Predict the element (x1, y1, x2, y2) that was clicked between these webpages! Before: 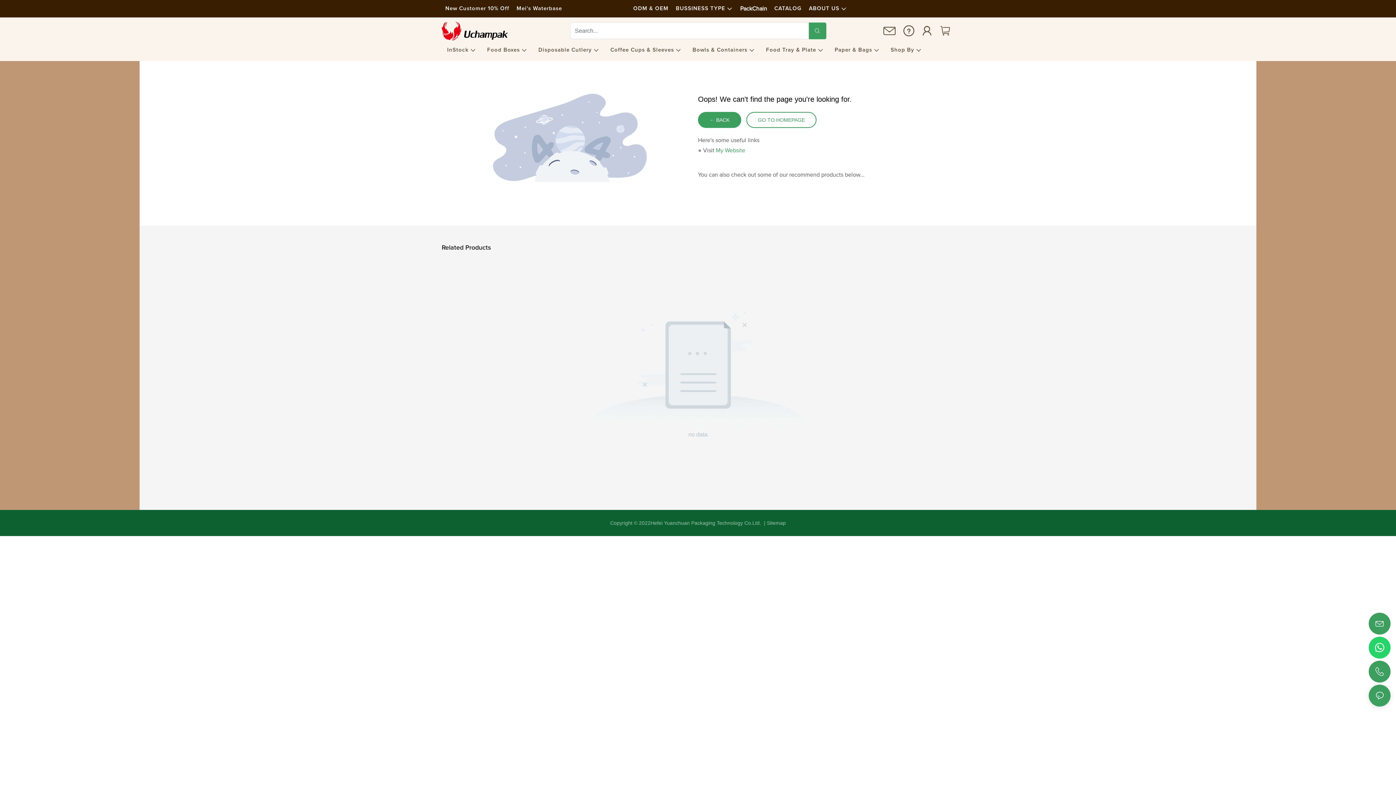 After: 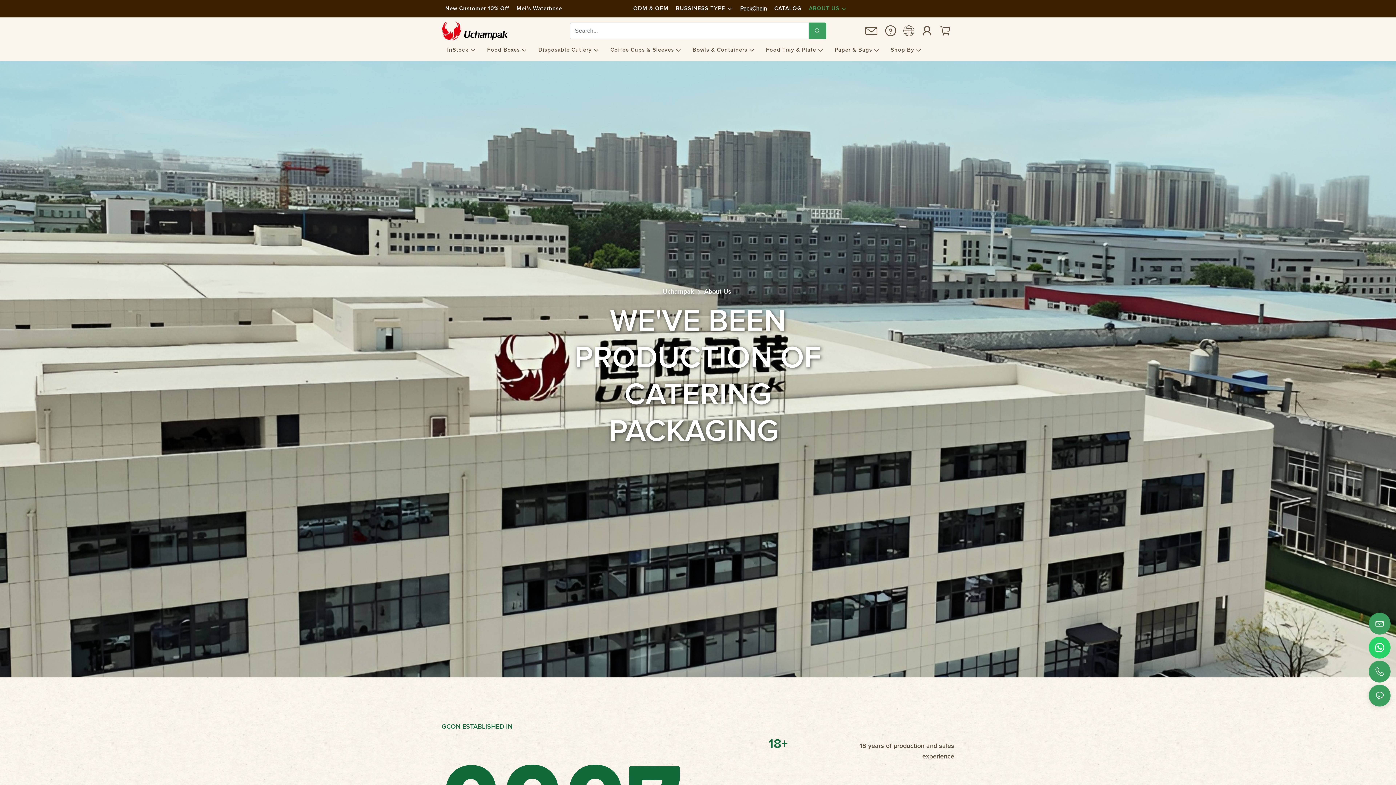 Action: bbox: (809, 5, 847, 11) label: ABOUT US